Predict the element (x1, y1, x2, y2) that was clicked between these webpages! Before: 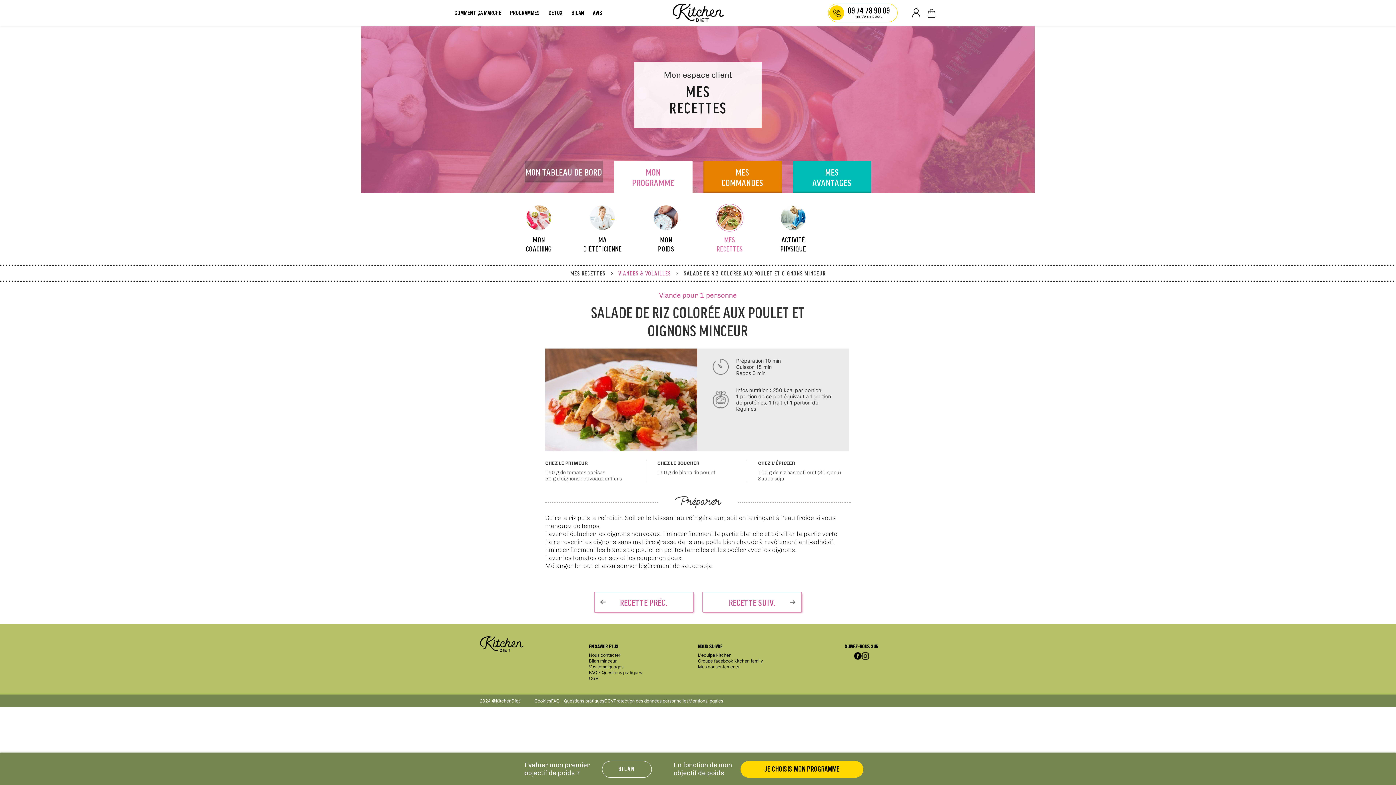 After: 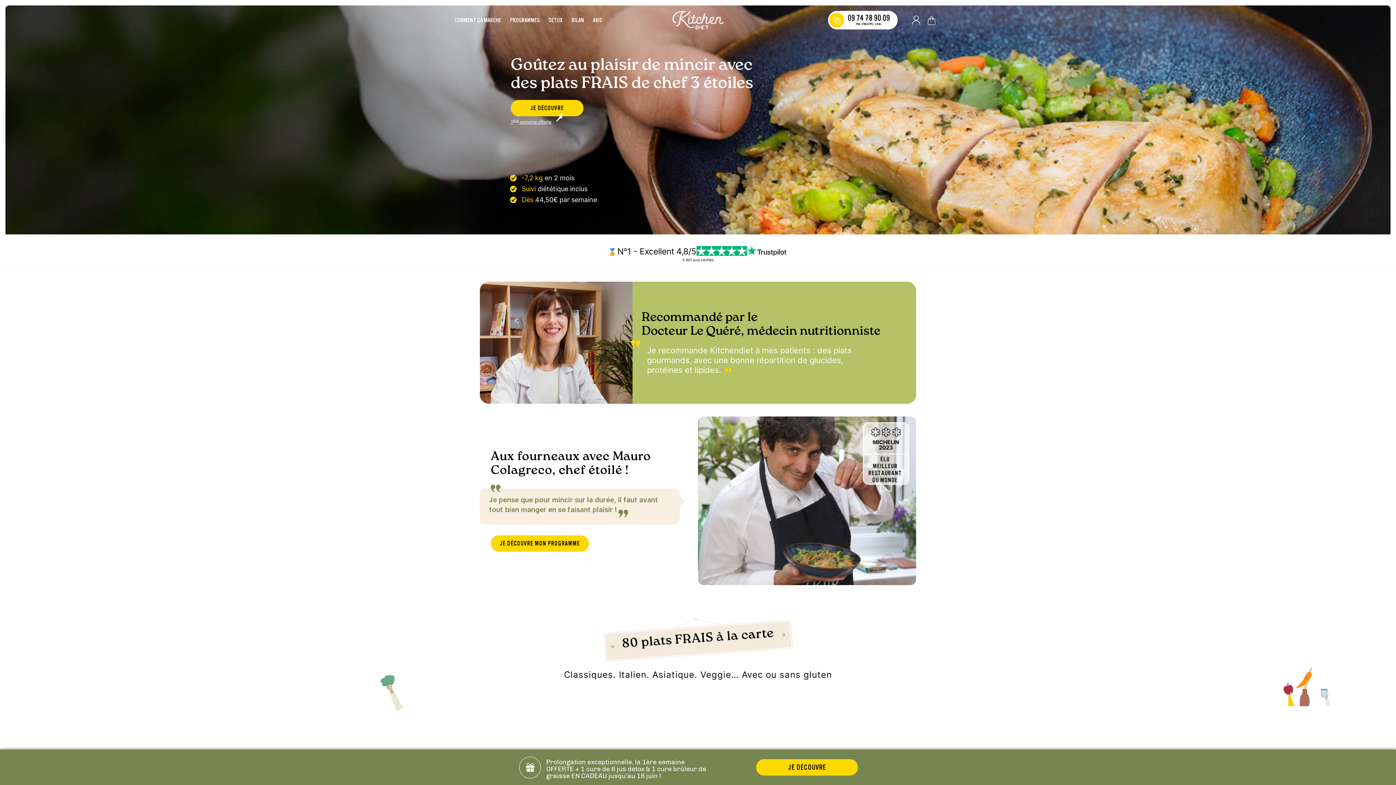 Action: bbox: (613, 698, 688, 703) label: Protection des données personnelles